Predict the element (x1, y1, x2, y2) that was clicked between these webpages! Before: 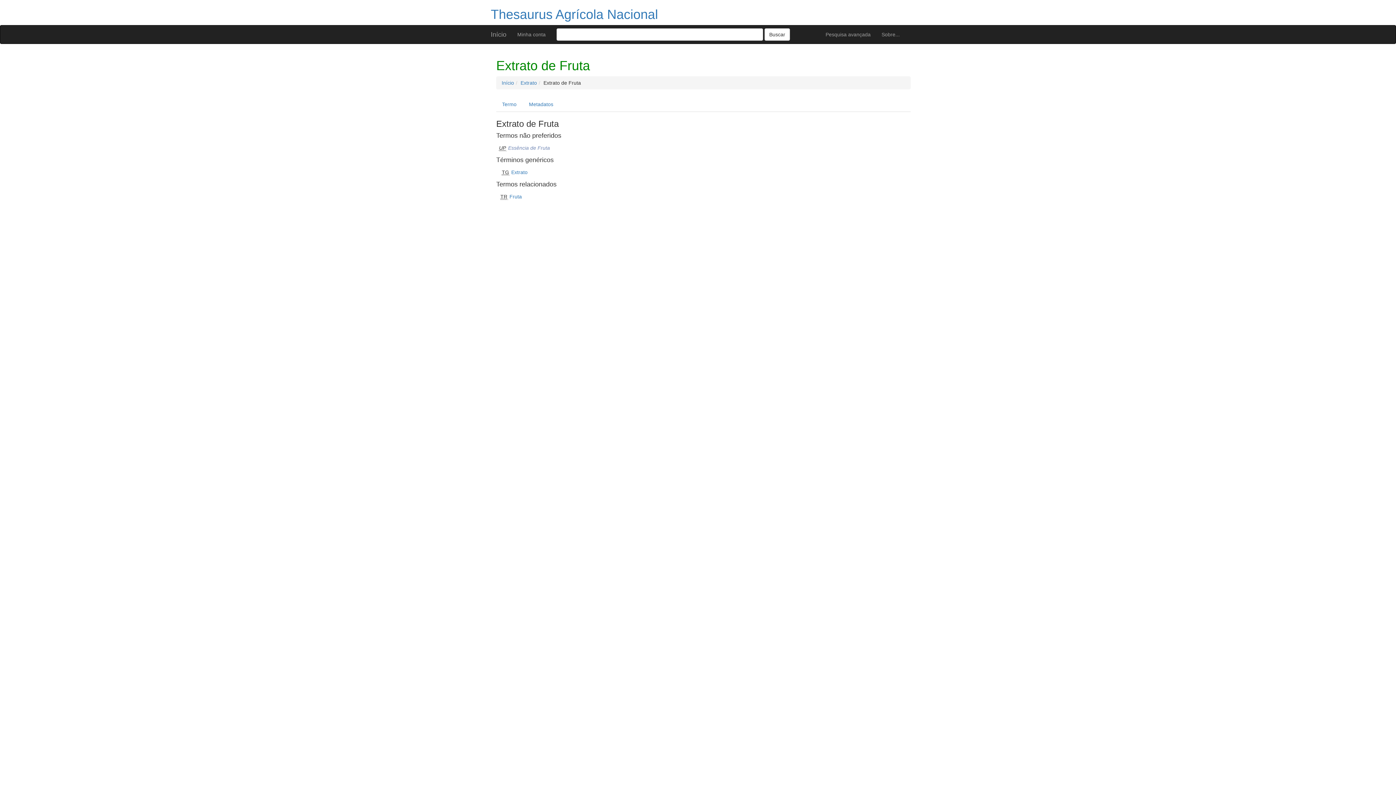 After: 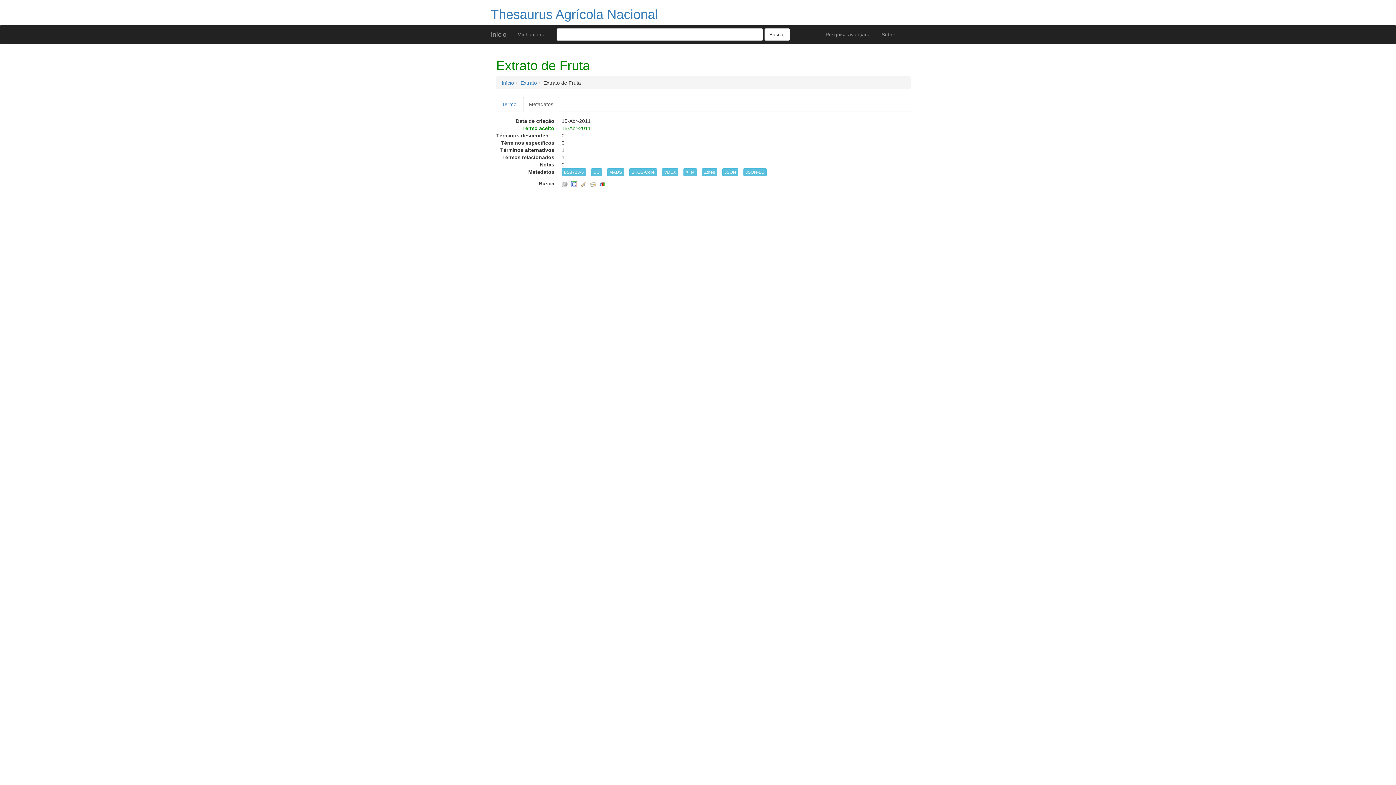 Action: bbox: (523, 96, 559, 112) label: Metadatos